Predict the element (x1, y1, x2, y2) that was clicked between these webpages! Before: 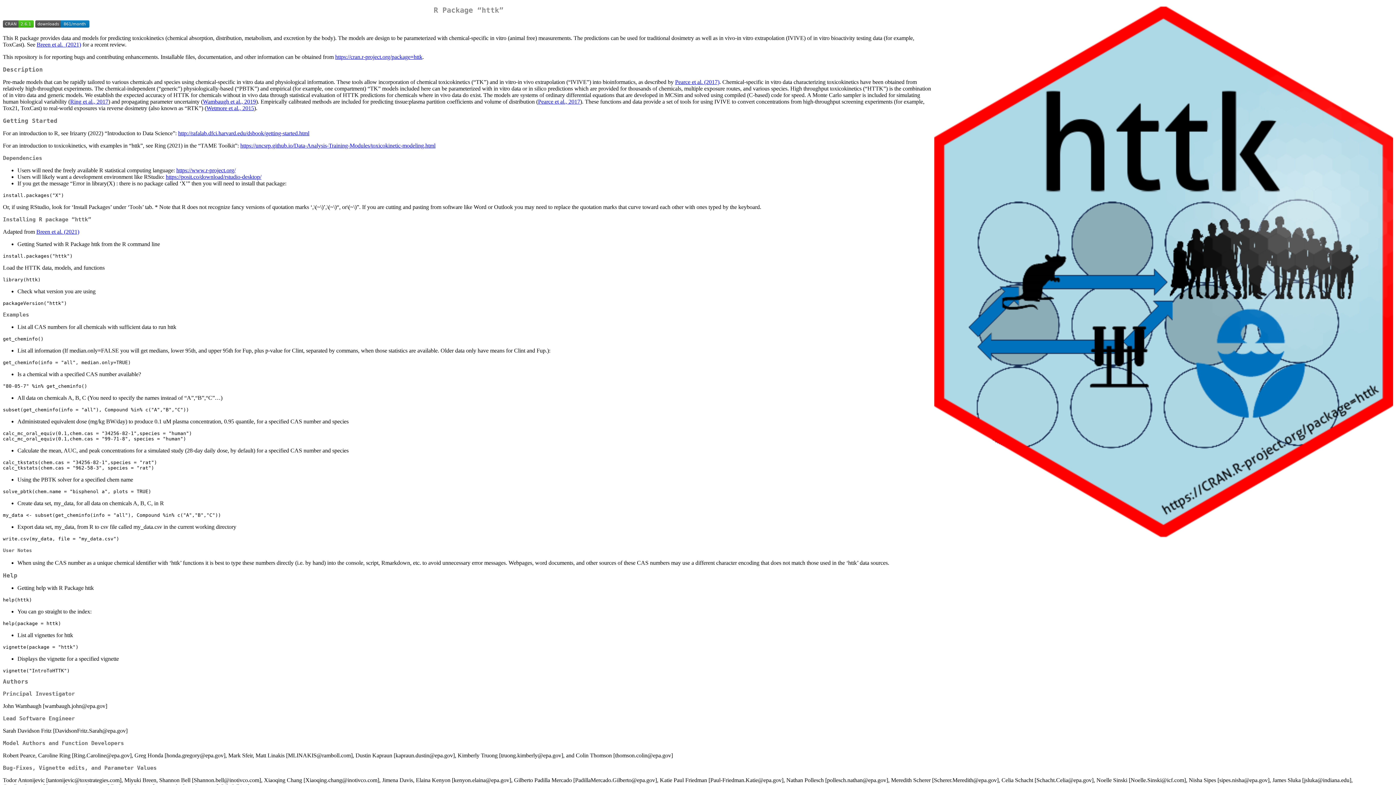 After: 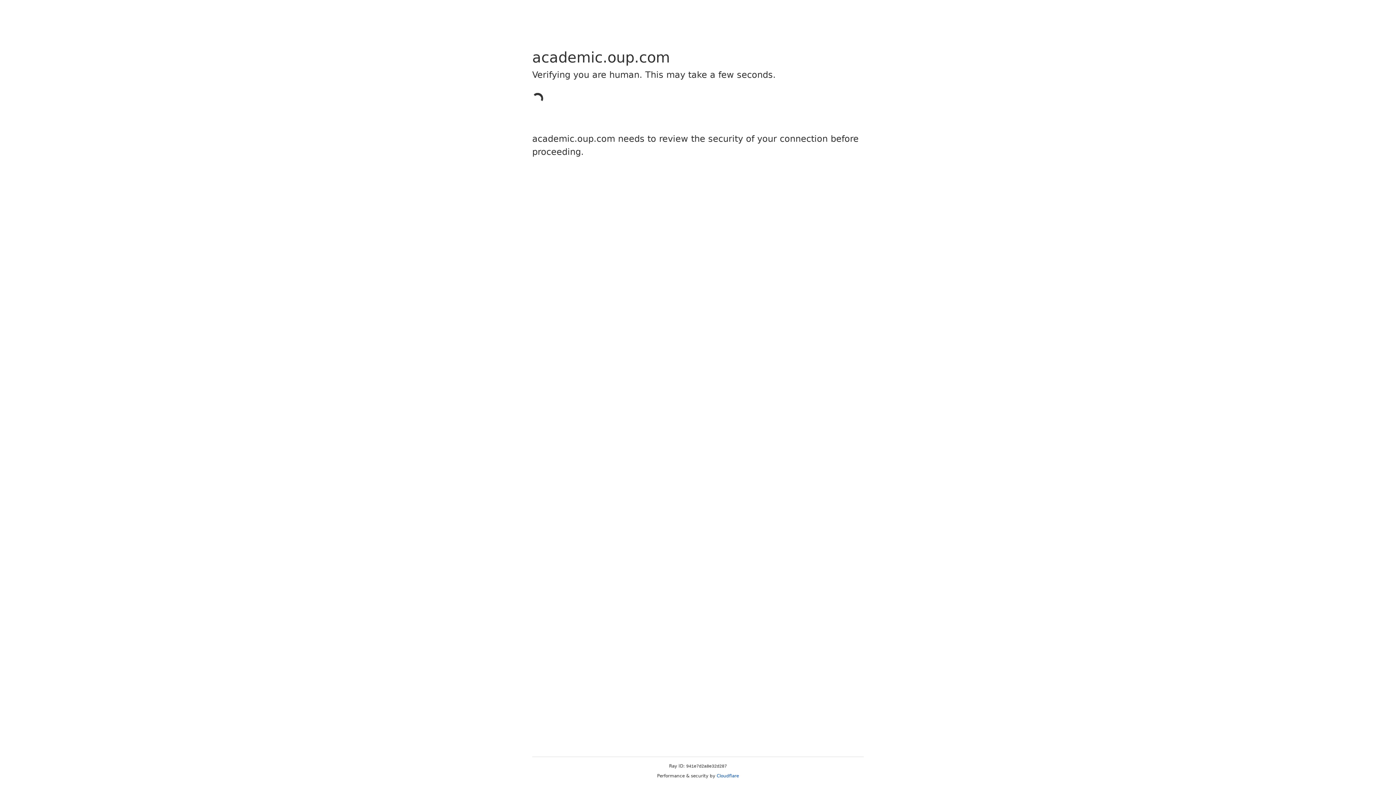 Action: label: Wetmore et al., 2015 bbox: (206, 105, 254, 111)